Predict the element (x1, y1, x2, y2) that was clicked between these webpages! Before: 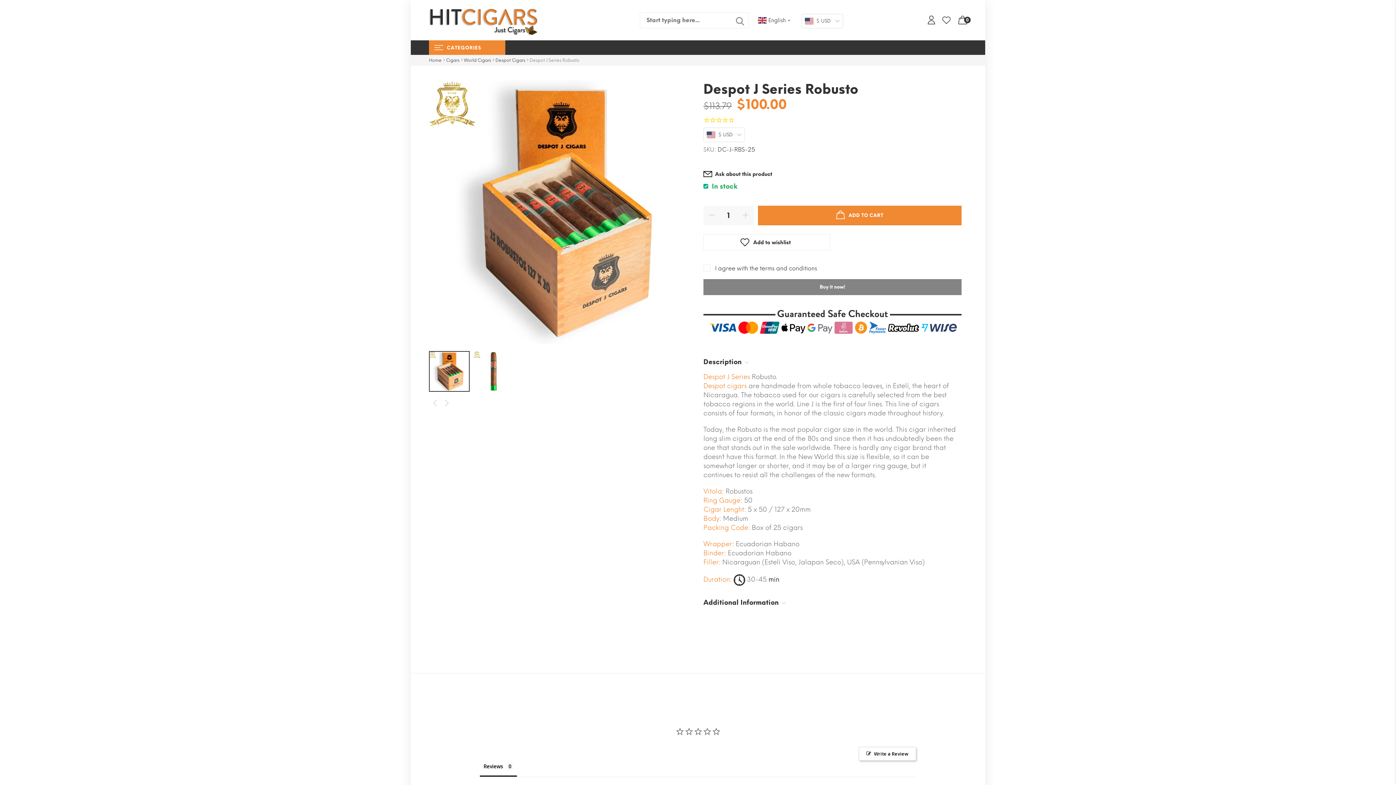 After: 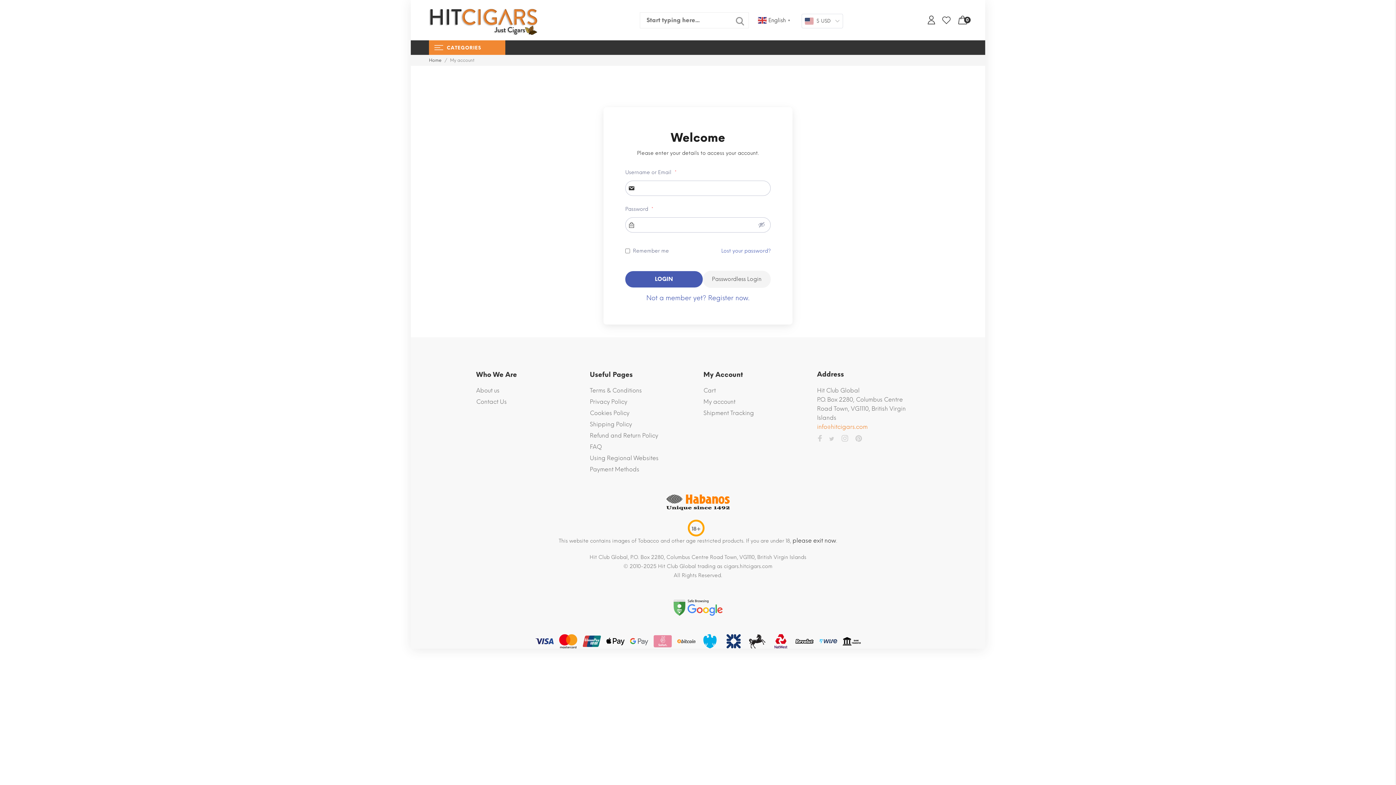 Action: bbox: (926, 12, 935, 27)